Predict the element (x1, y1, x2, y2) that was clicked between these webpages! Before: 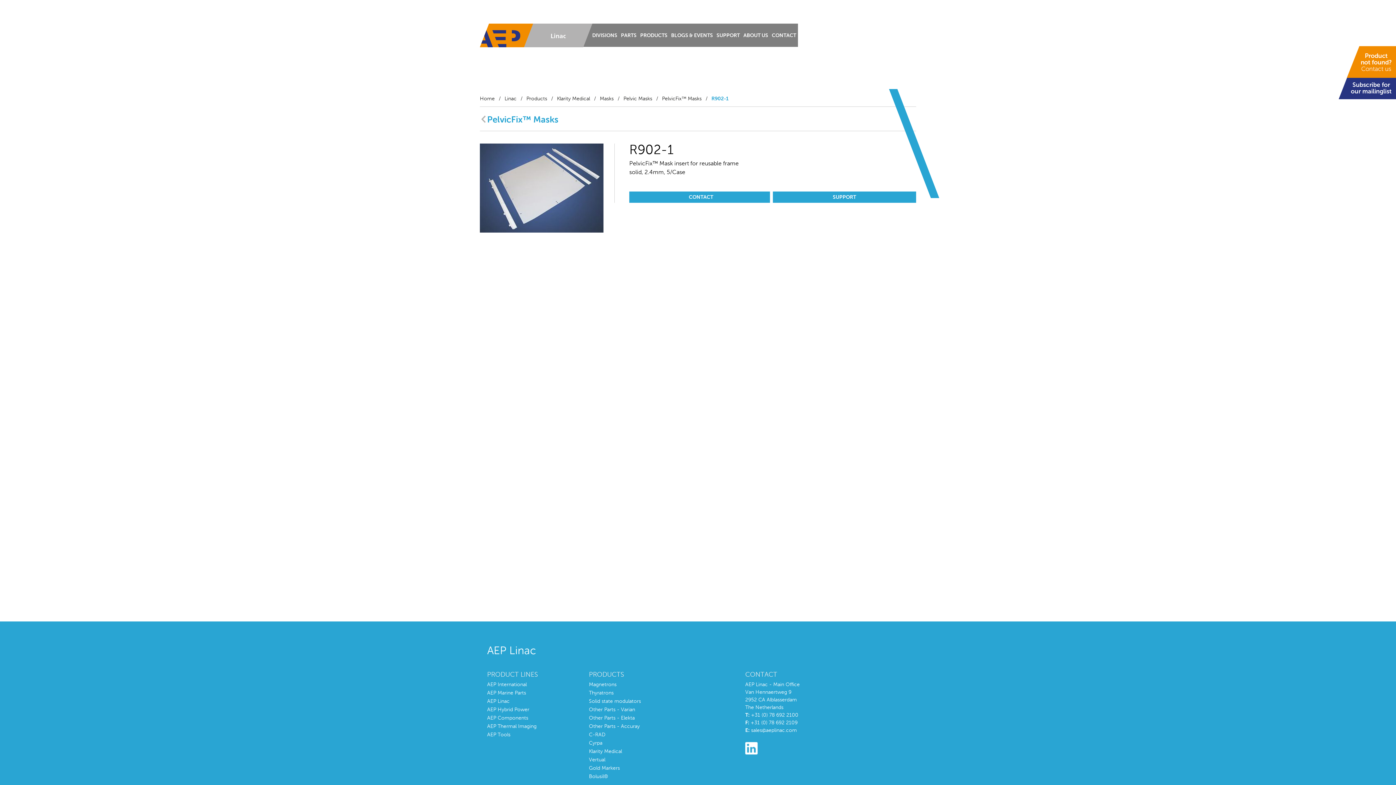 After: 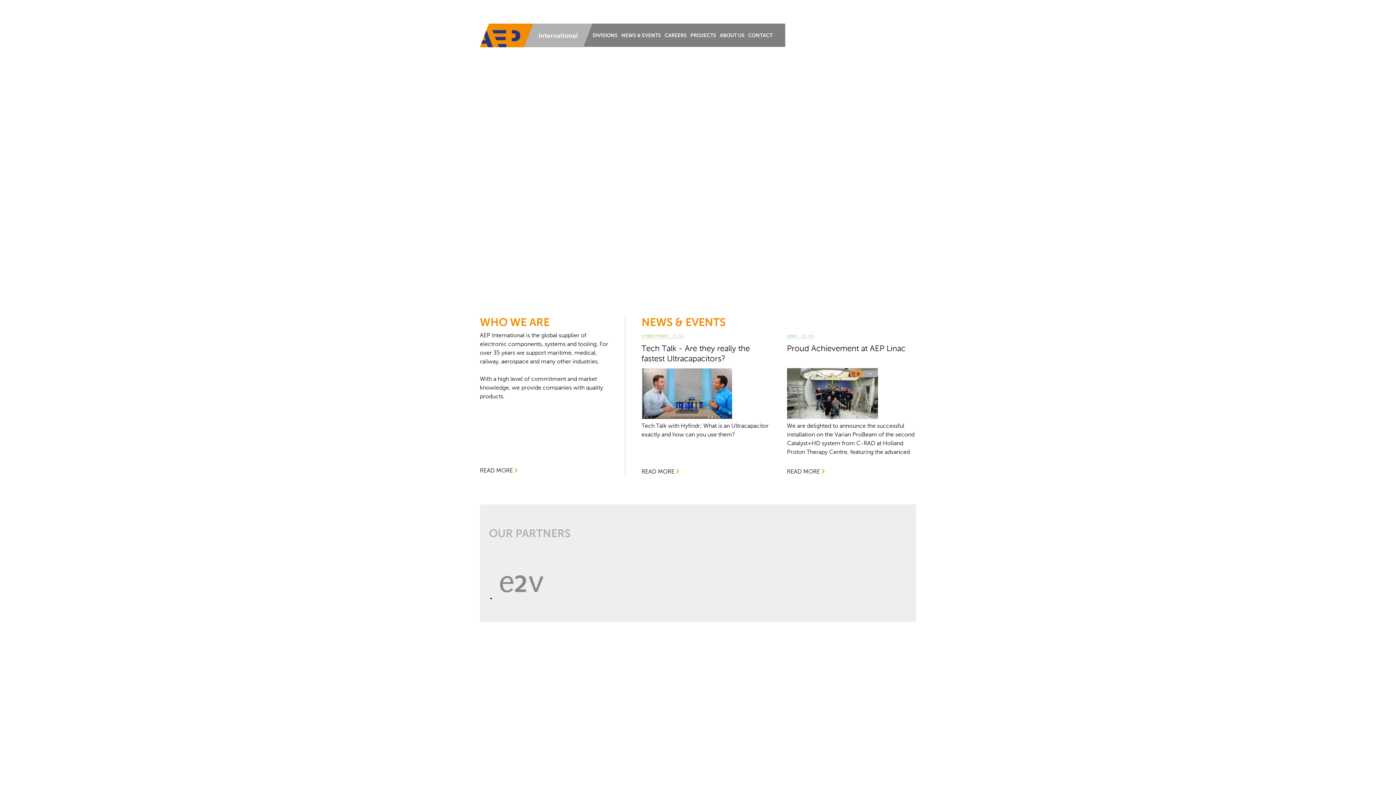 Action: bbox: (590, 23, 619, 46) label: DIVISIONS